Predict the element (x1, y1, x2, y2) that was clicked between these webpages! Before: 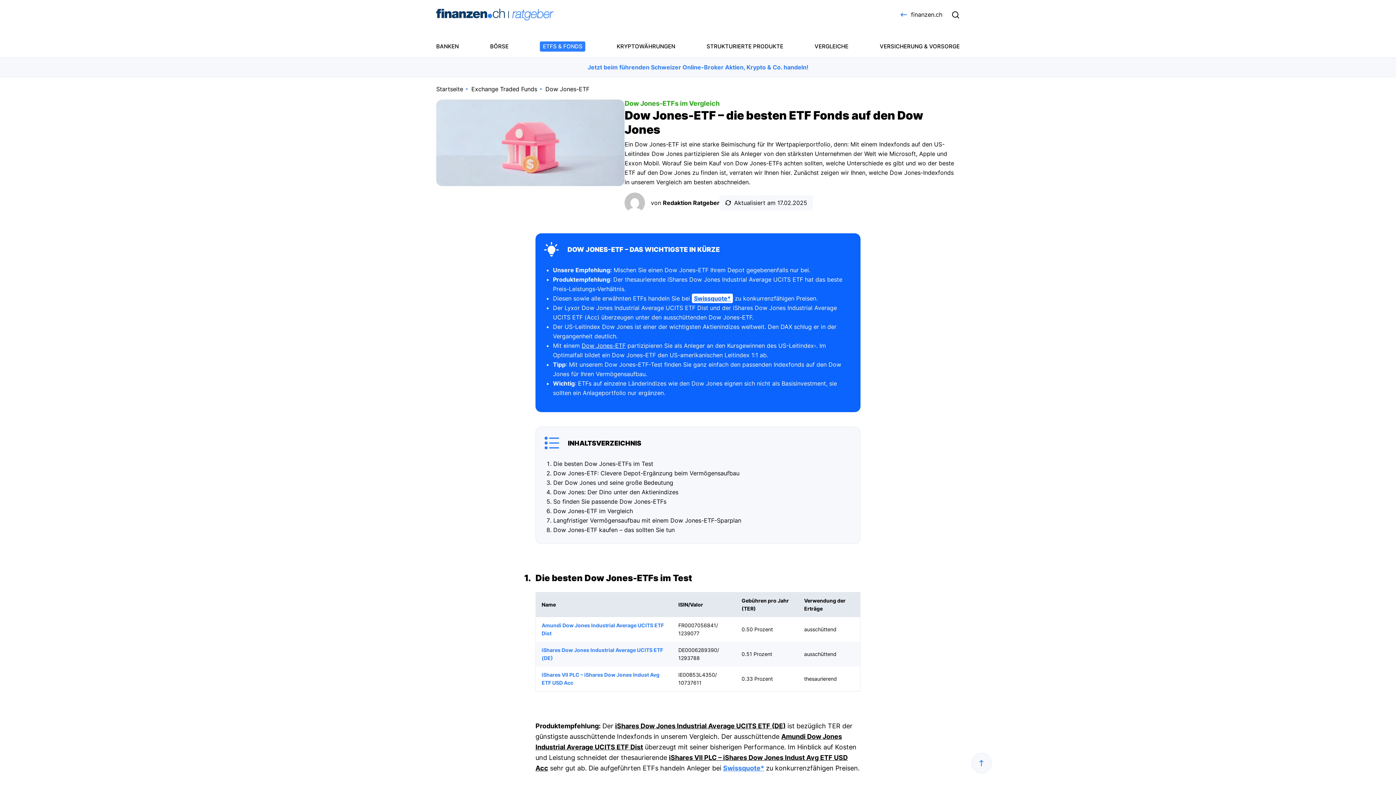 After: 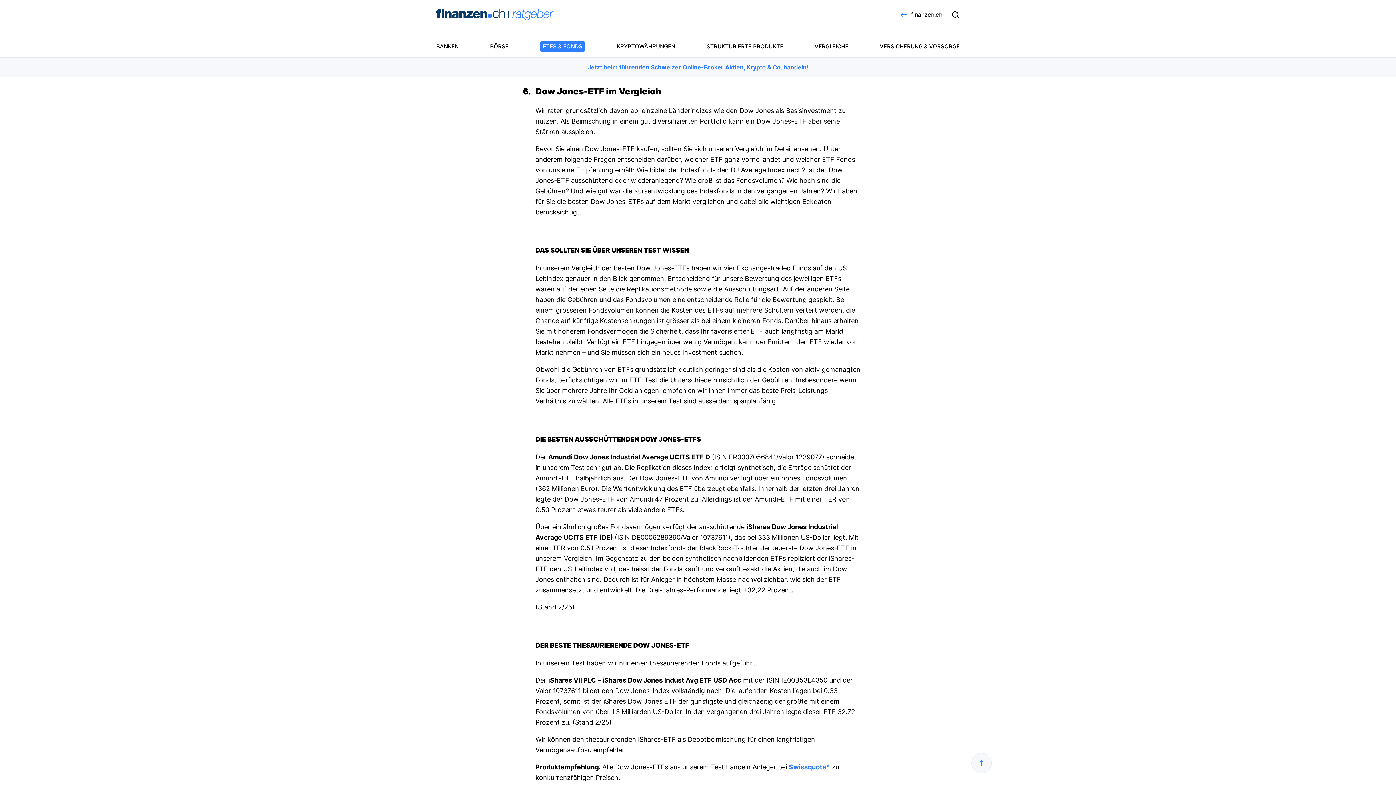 Action: bbox: (553, 507, 633, 514) label: Dow Jones-ETF im Vergleich